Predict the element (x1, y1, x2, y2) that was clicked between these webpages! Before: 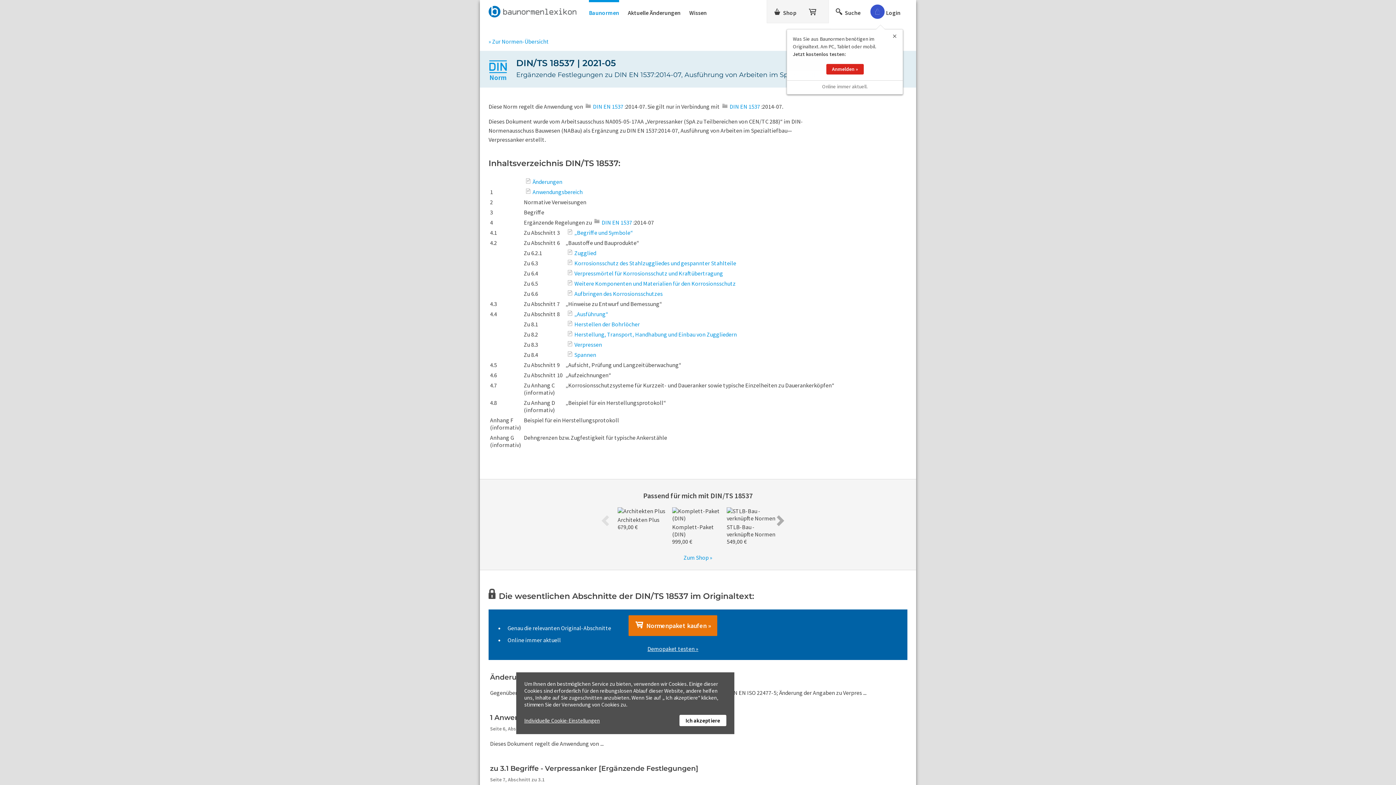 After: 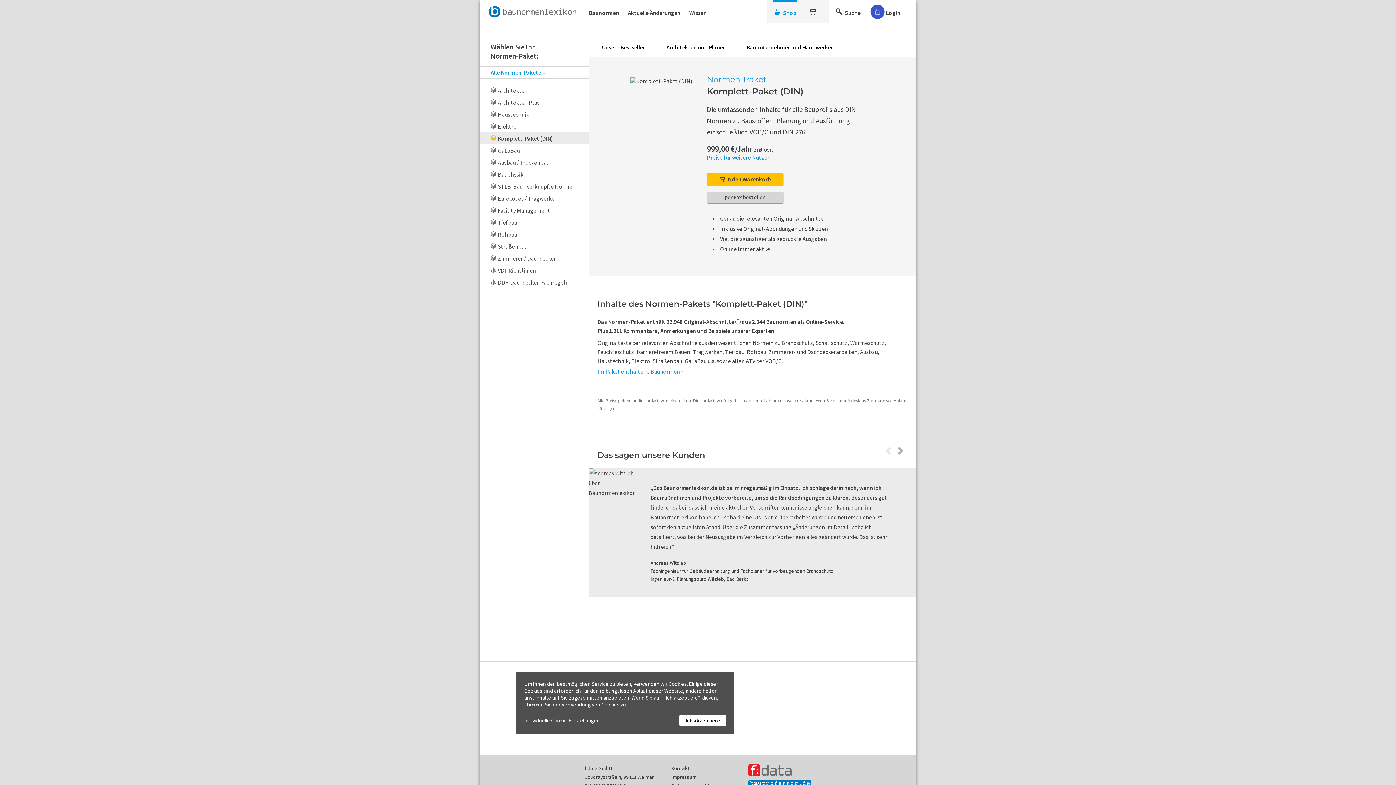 Action: bbox: (672, 514, 724, 545) label: Komplett-Paket (DIN)
999,00 €